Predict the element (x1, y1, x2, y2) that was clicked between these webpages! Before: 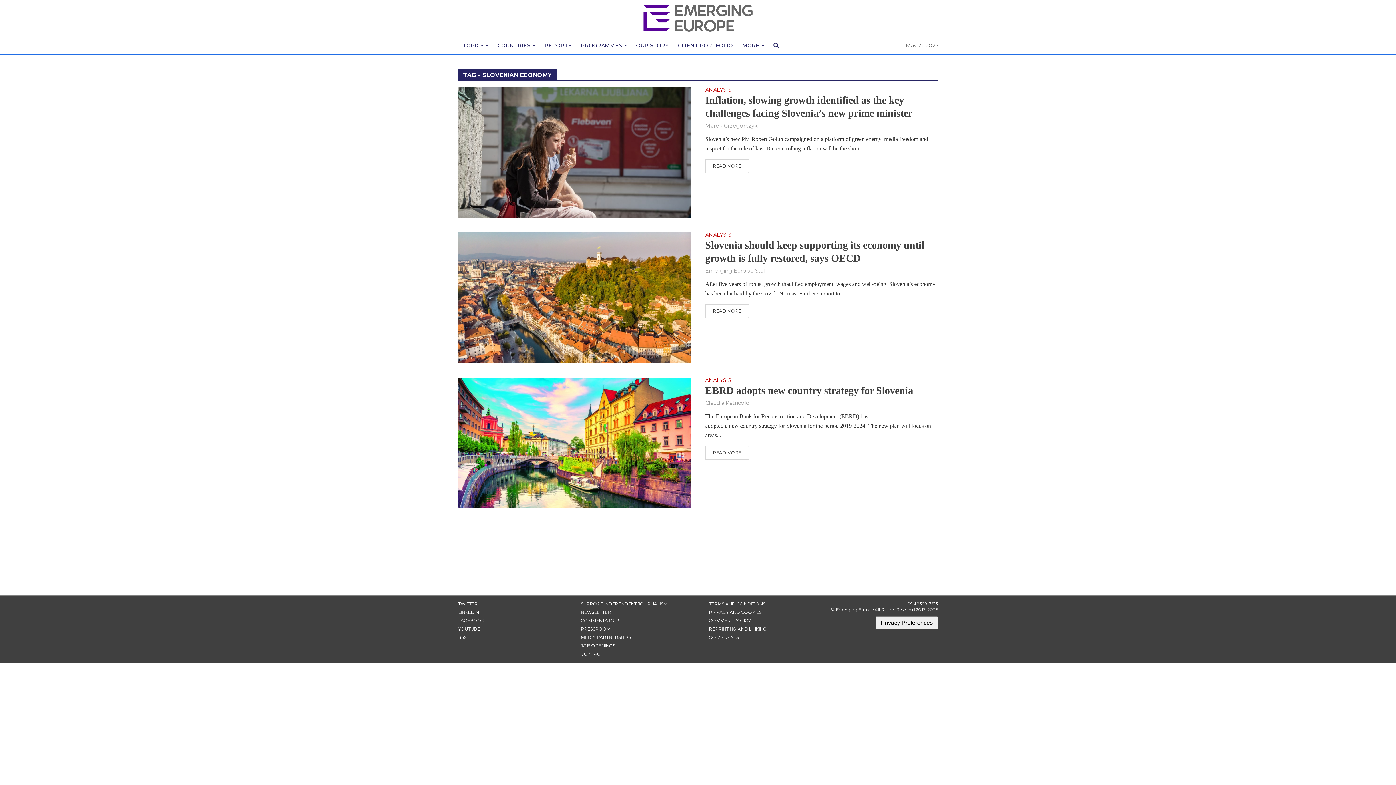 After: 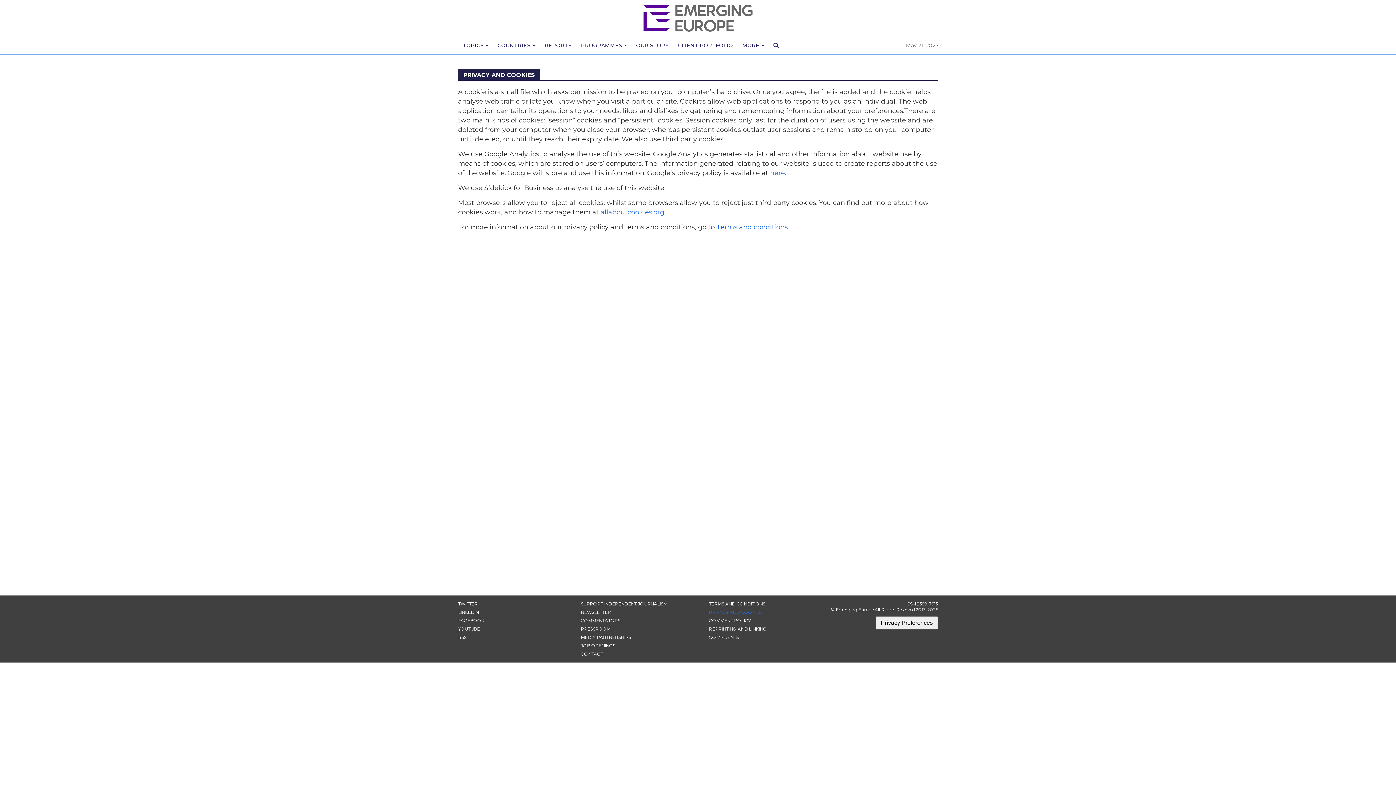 Action: bbox: (709, 609, 761, 615) label: PRIVACY AND COOKIES